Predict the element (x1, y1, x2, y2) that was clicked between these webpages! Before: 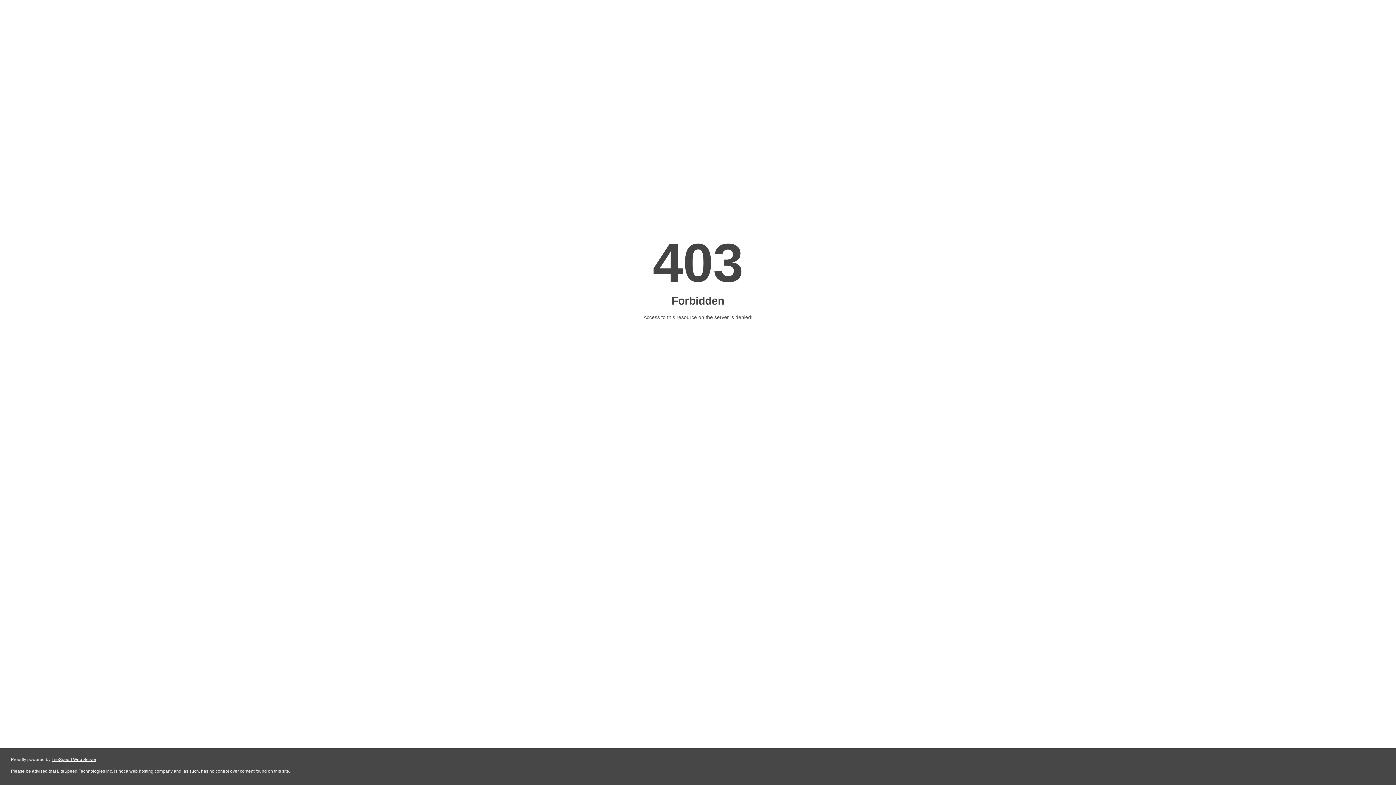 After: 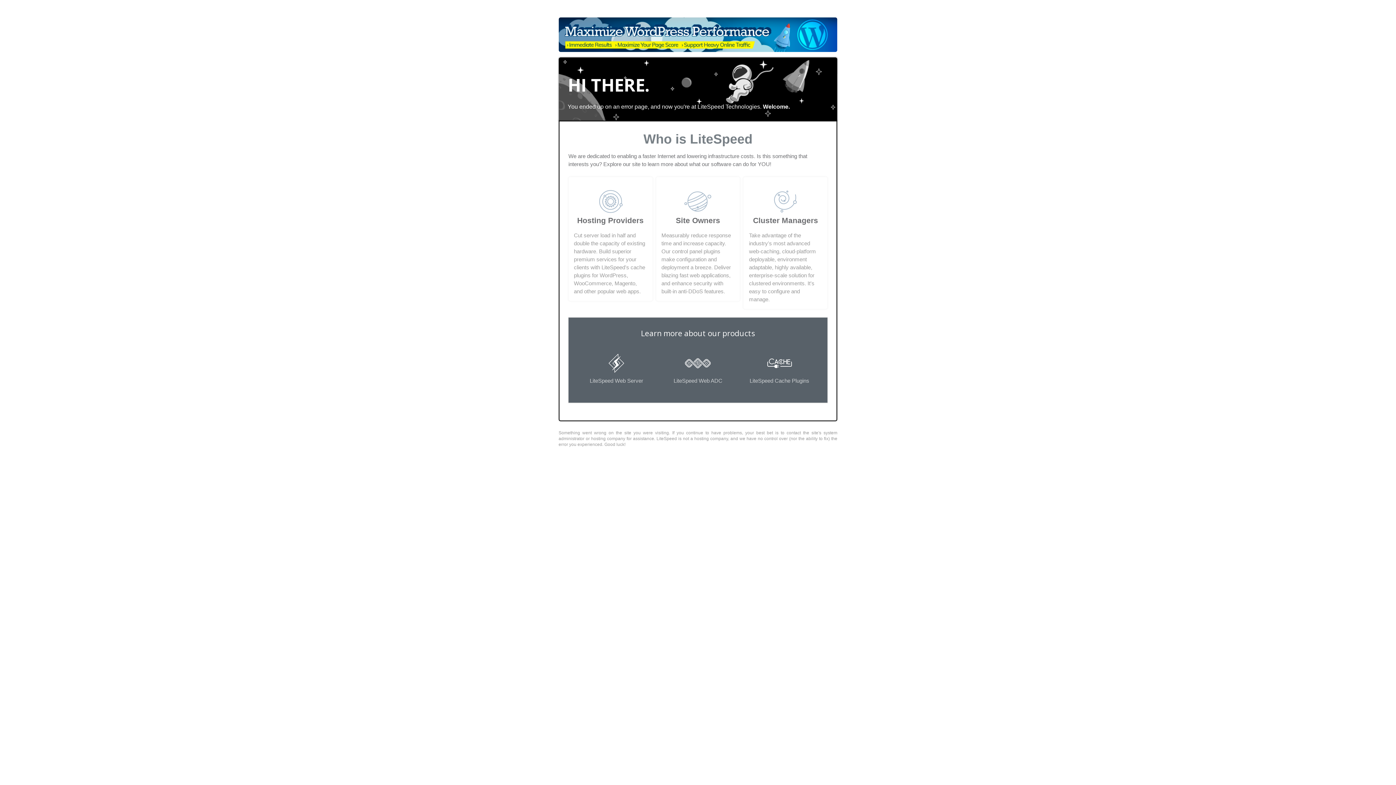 Action: label: LiteSpeed Web Server bbox: (51, 757, 96, 762)